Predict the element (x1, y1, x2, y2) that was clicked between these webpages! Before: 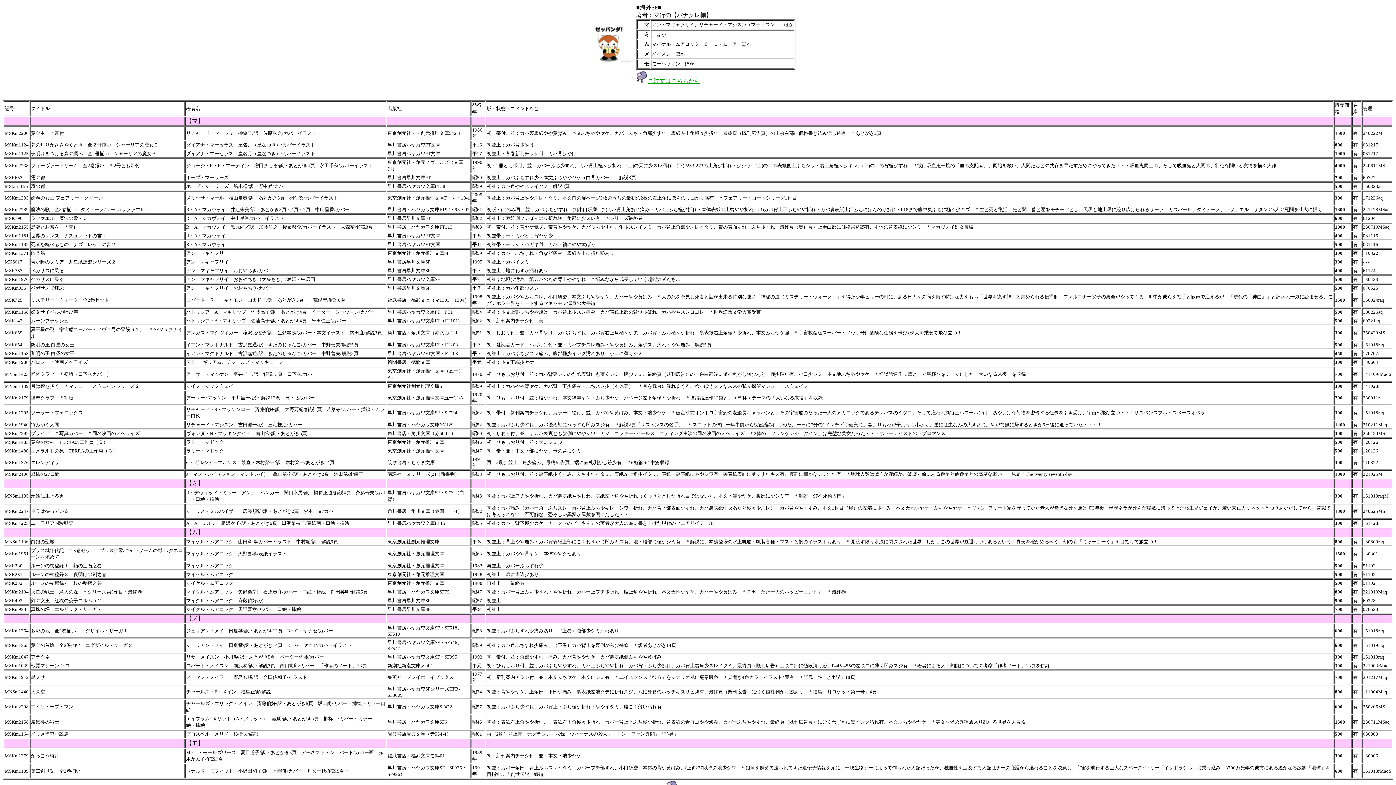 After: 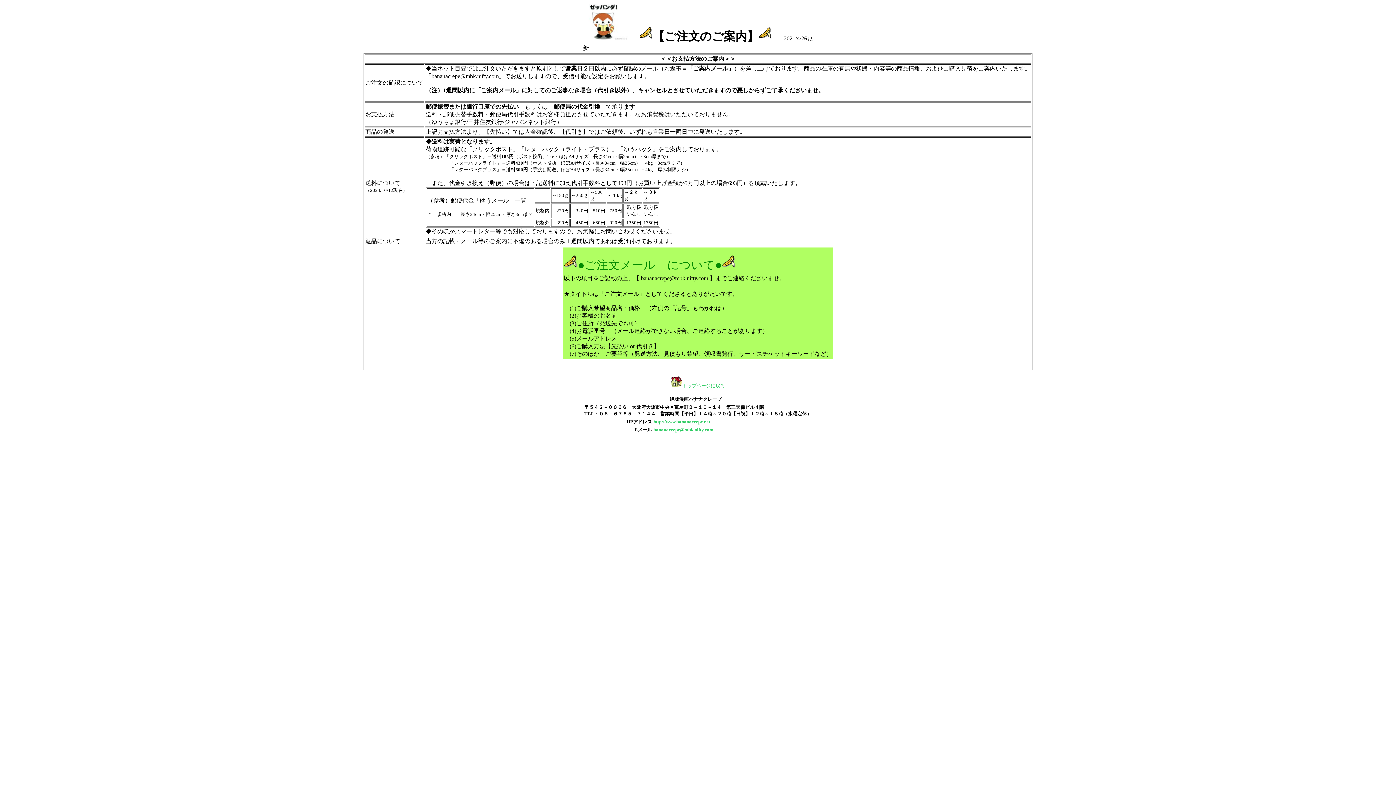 Action: bbox: (648, 77, 700, 84) label: ご注文はこちらから